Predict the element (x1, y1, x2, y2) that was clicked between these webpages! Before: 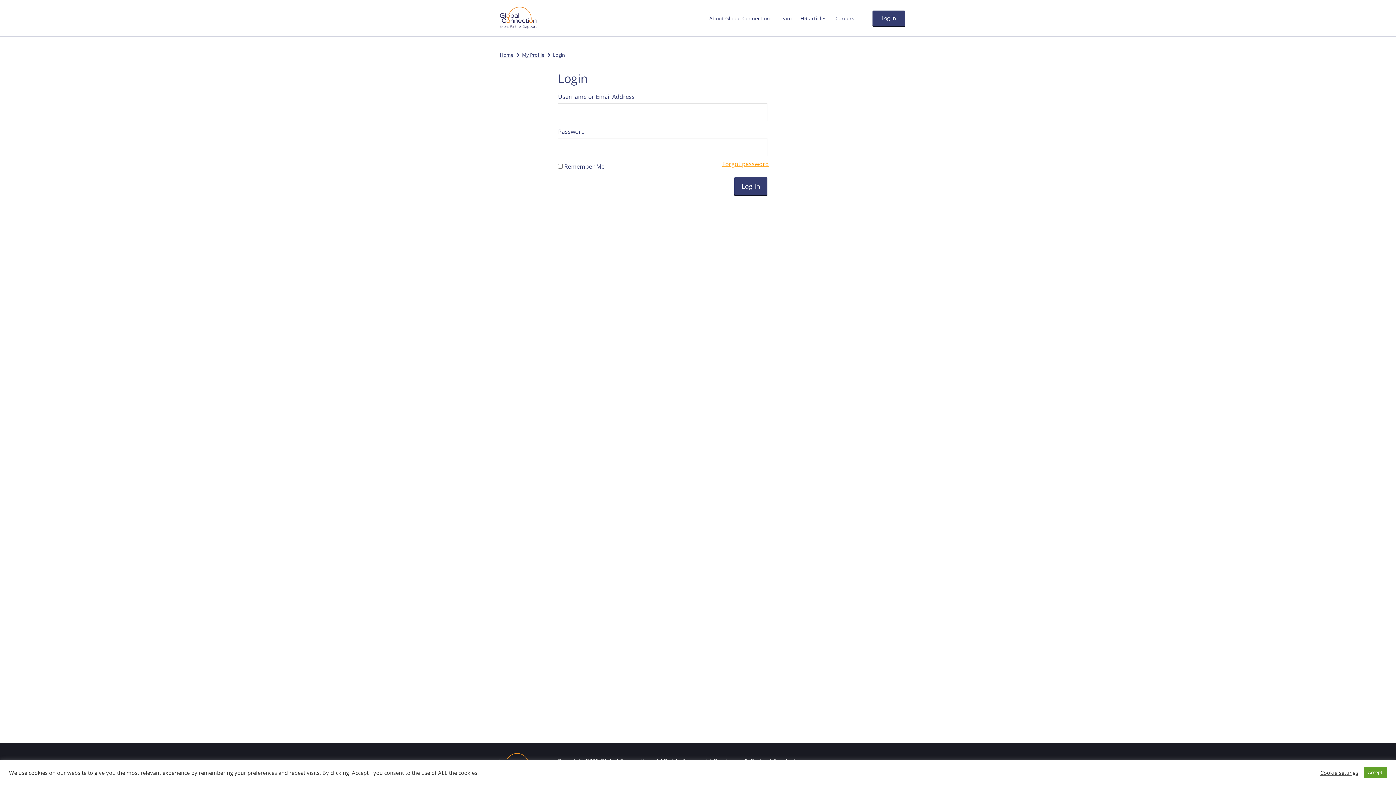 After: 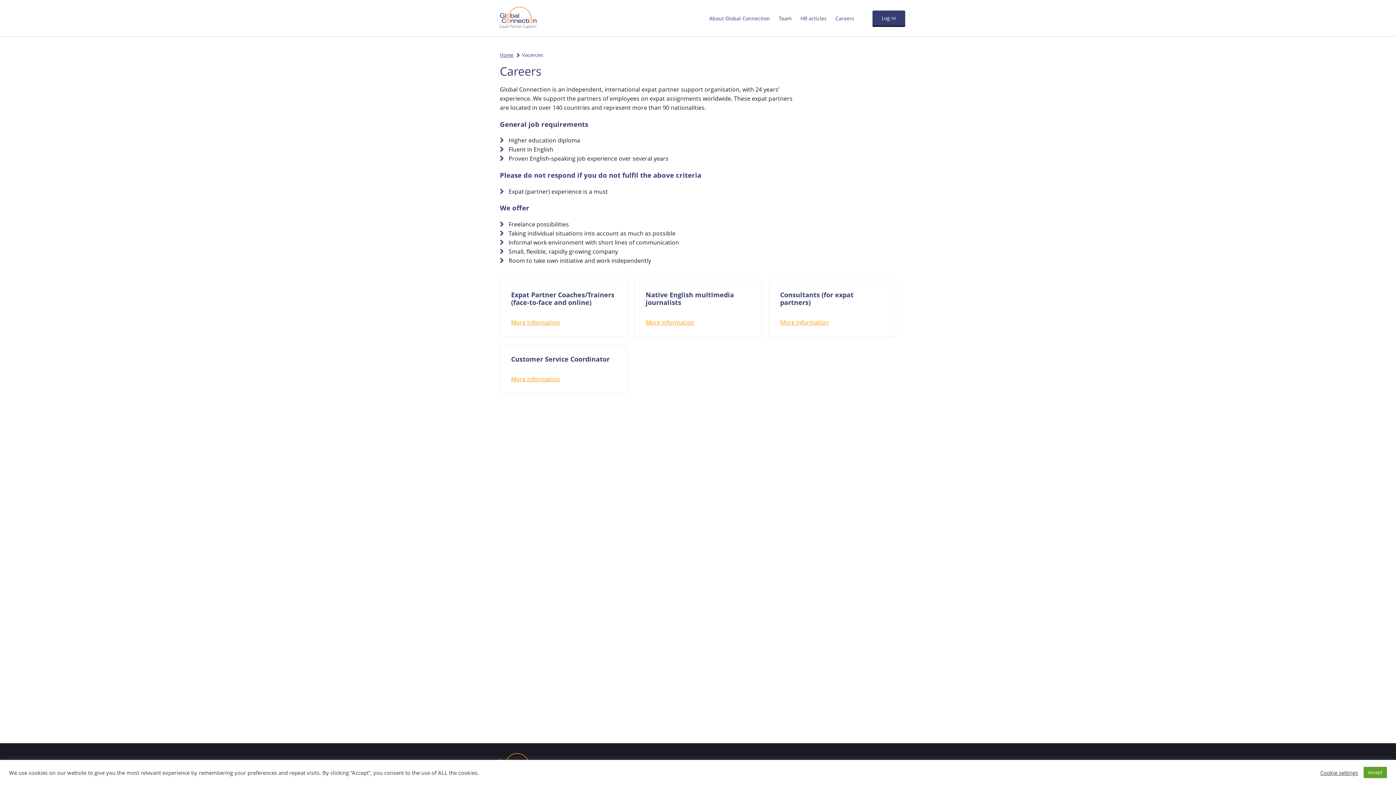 Action: label: Careers bbox: (832, 0, 858, 36)